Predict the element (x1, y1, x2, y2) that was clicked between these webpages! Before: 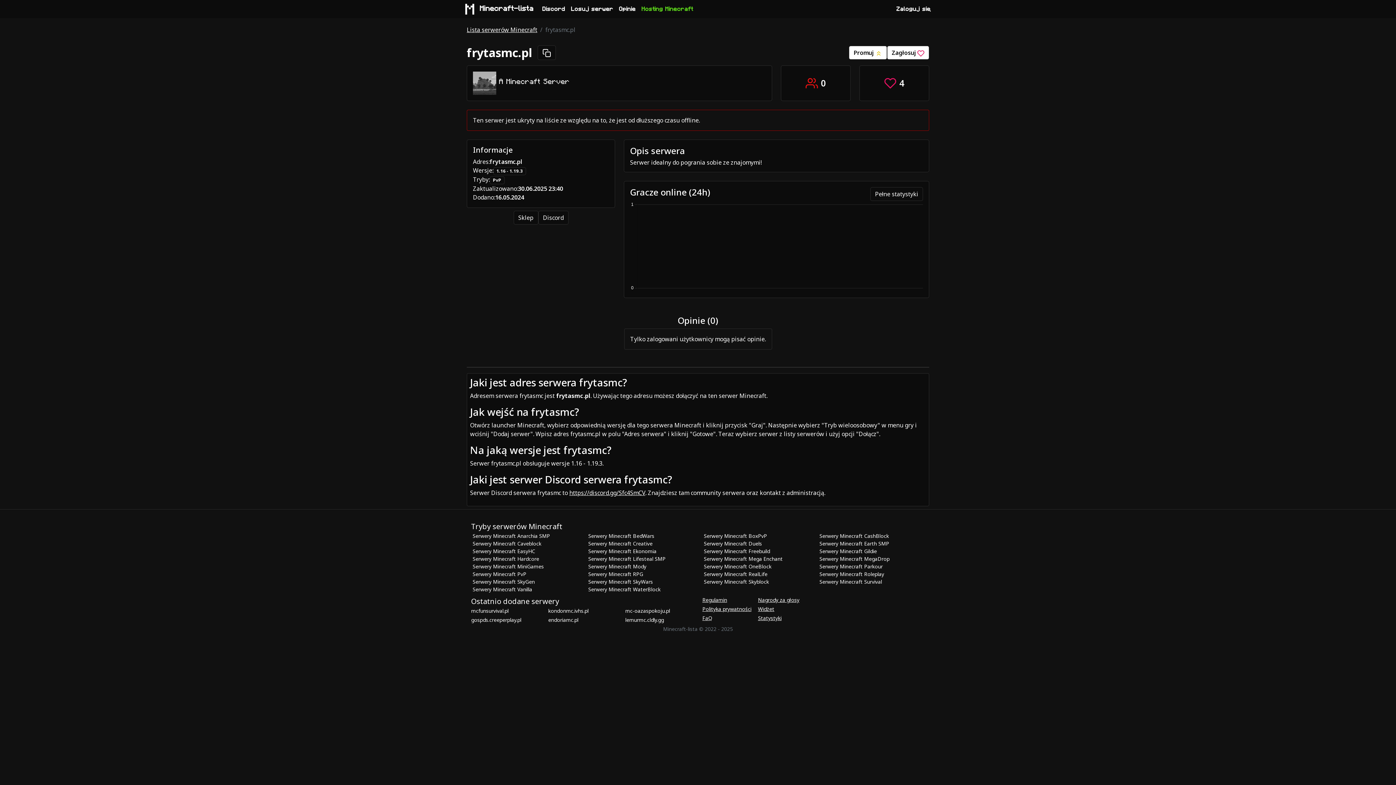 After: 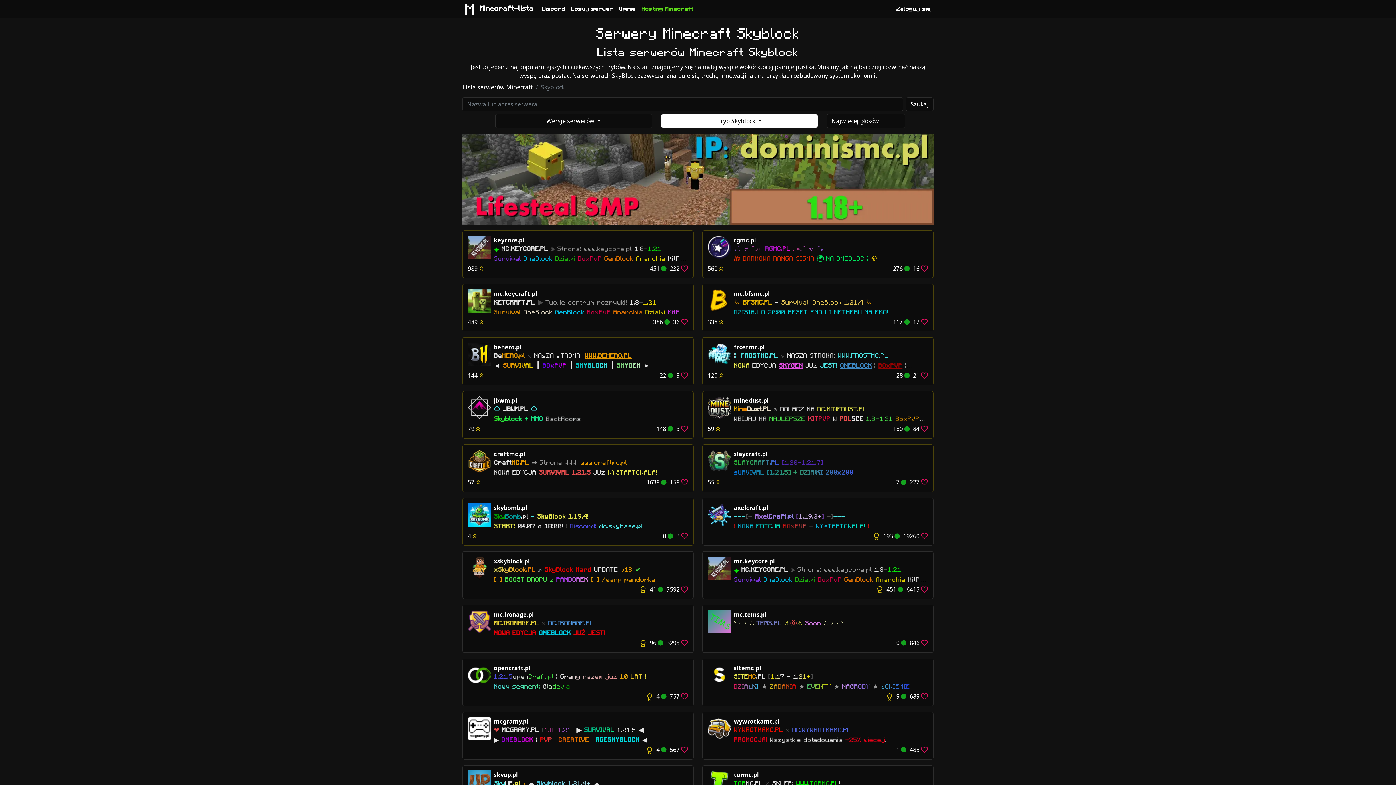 Action: bbox: (702, 577, 770, 586) label: Serwery Minecraft Skyblock